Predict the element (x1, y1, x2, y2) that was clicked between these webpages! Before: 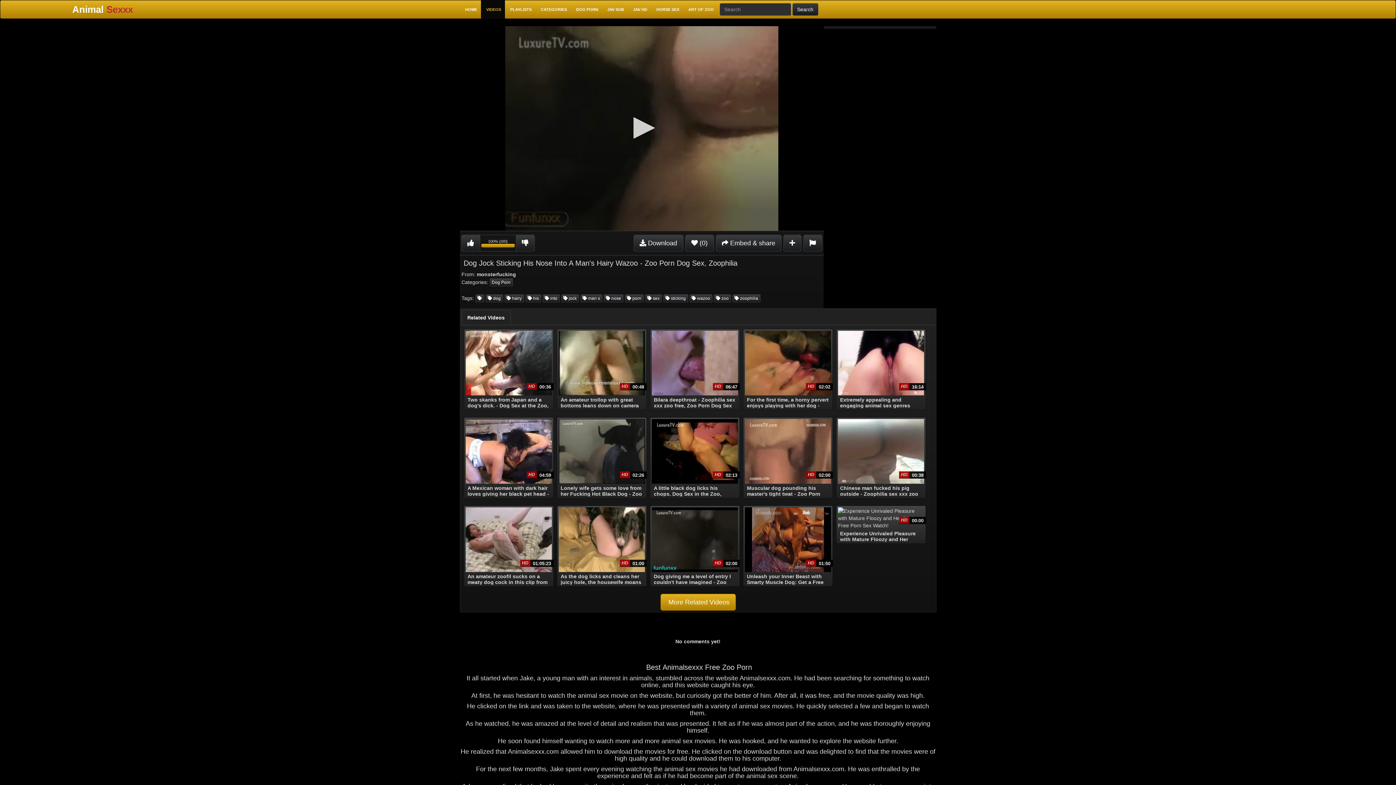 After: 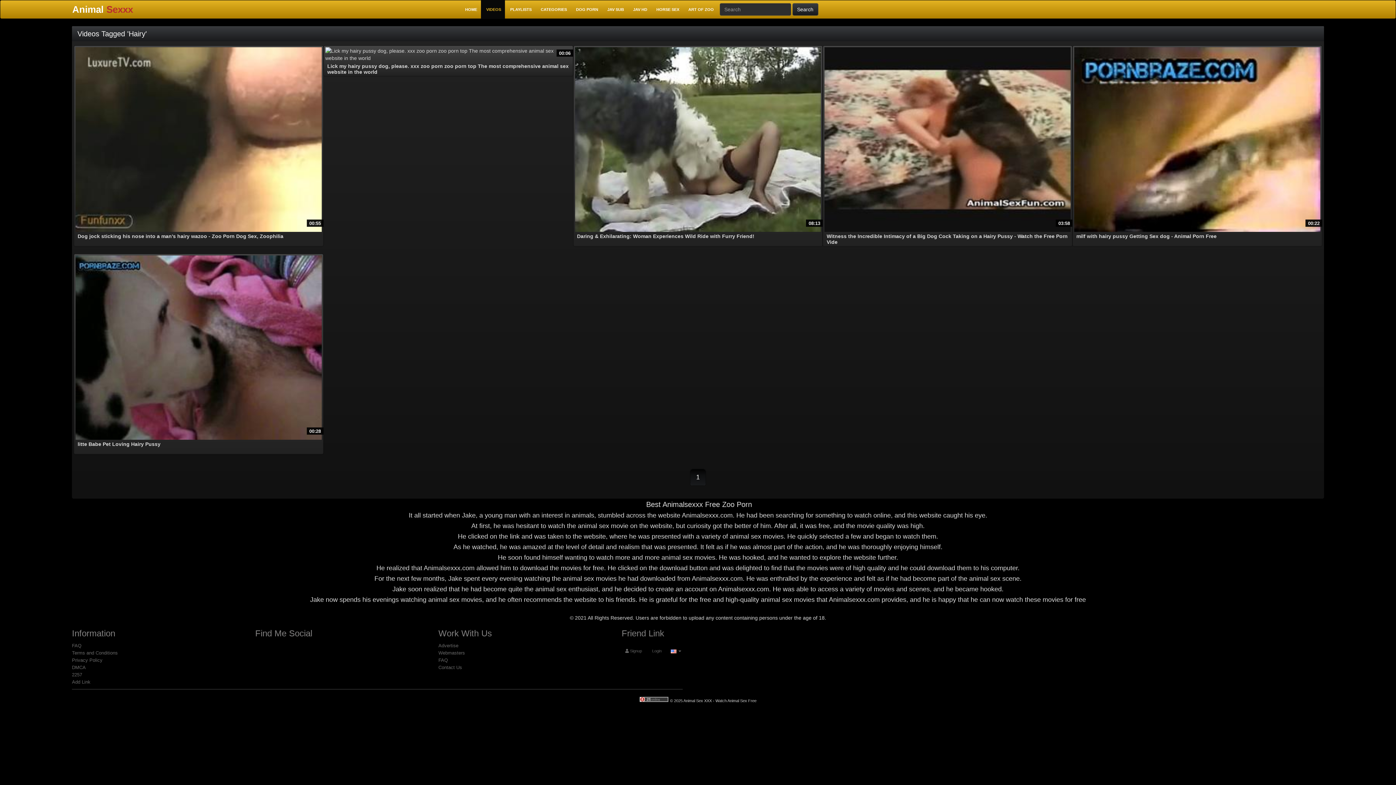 Action: bbox: (504, 294, 524, 302) label:  hairy